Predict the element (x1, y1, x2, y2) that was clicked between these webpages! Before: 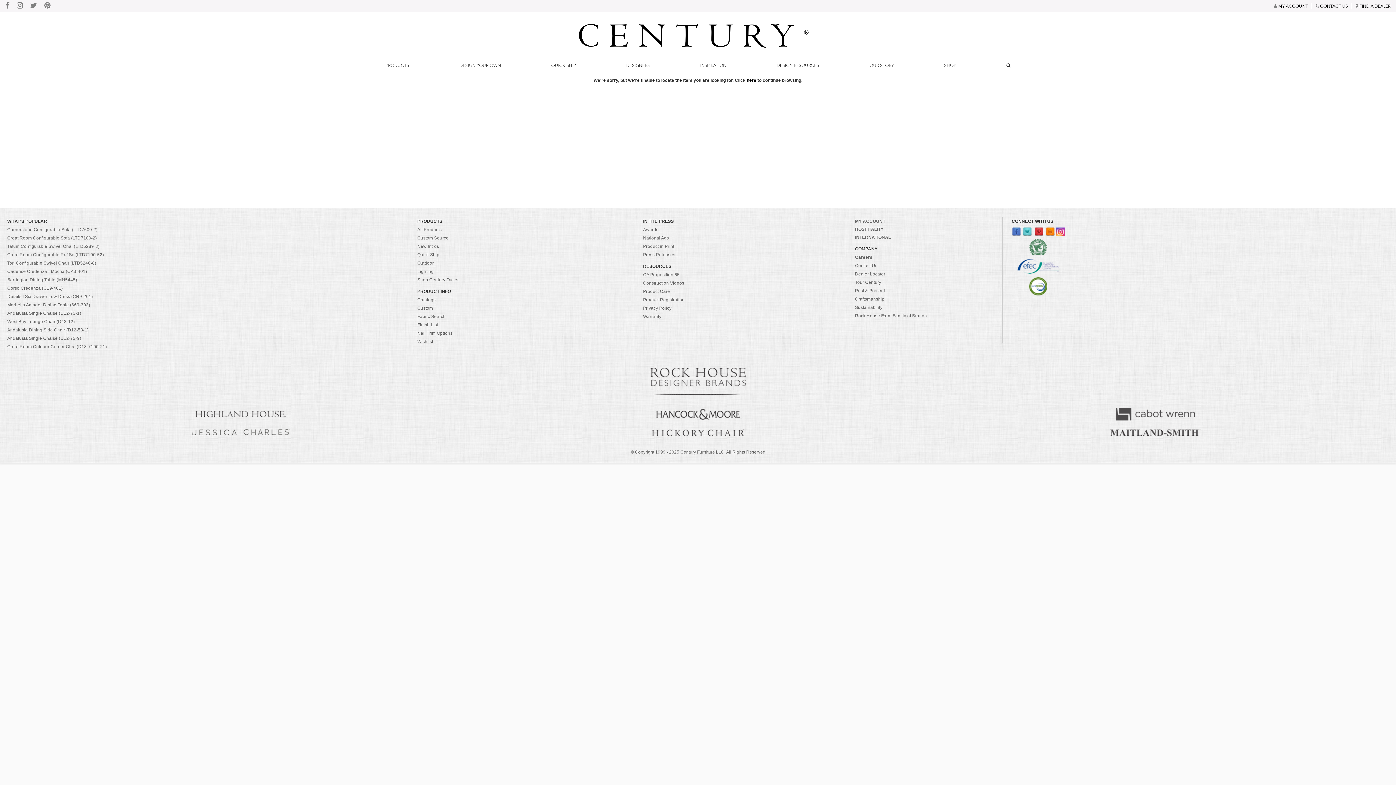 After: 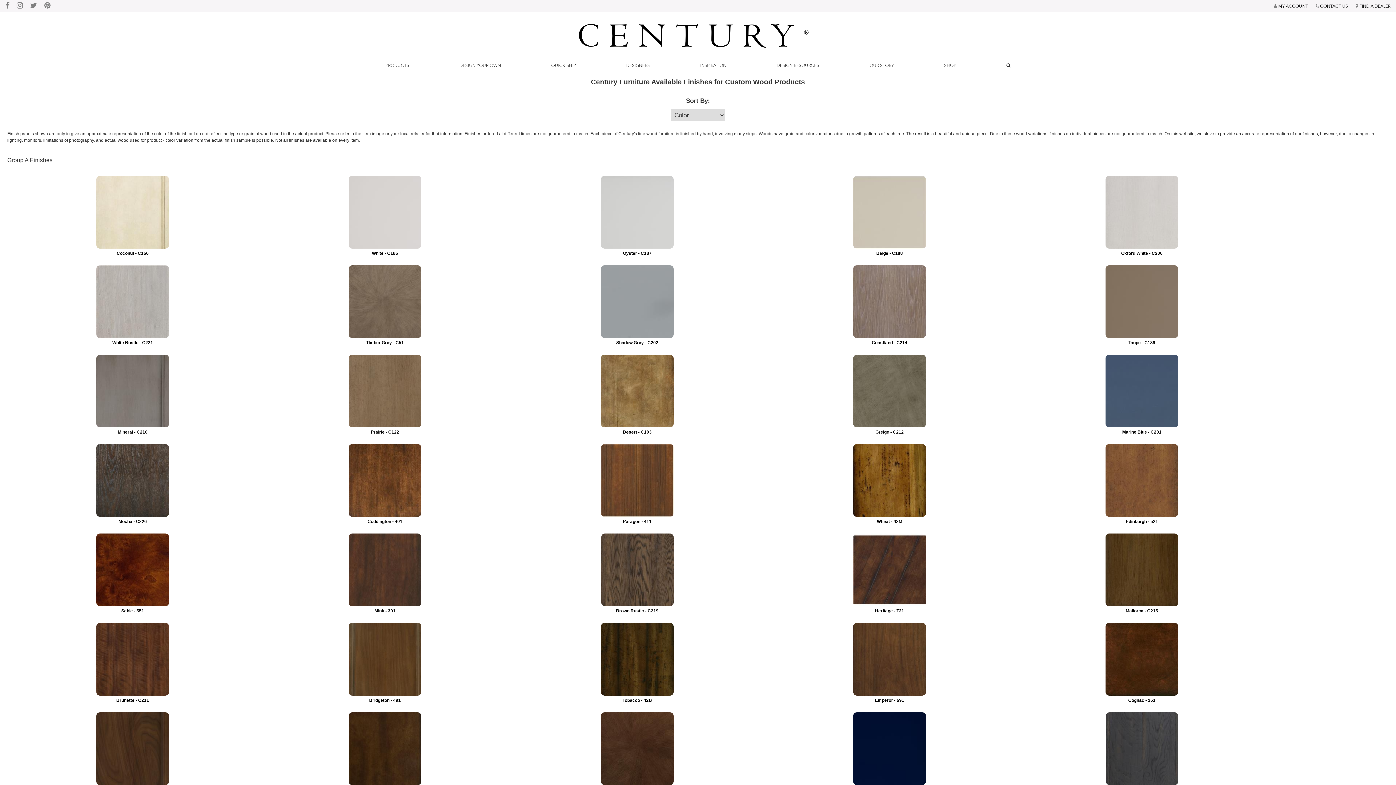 Action: bbox: (417, 322, 438, 327) label: Finish List